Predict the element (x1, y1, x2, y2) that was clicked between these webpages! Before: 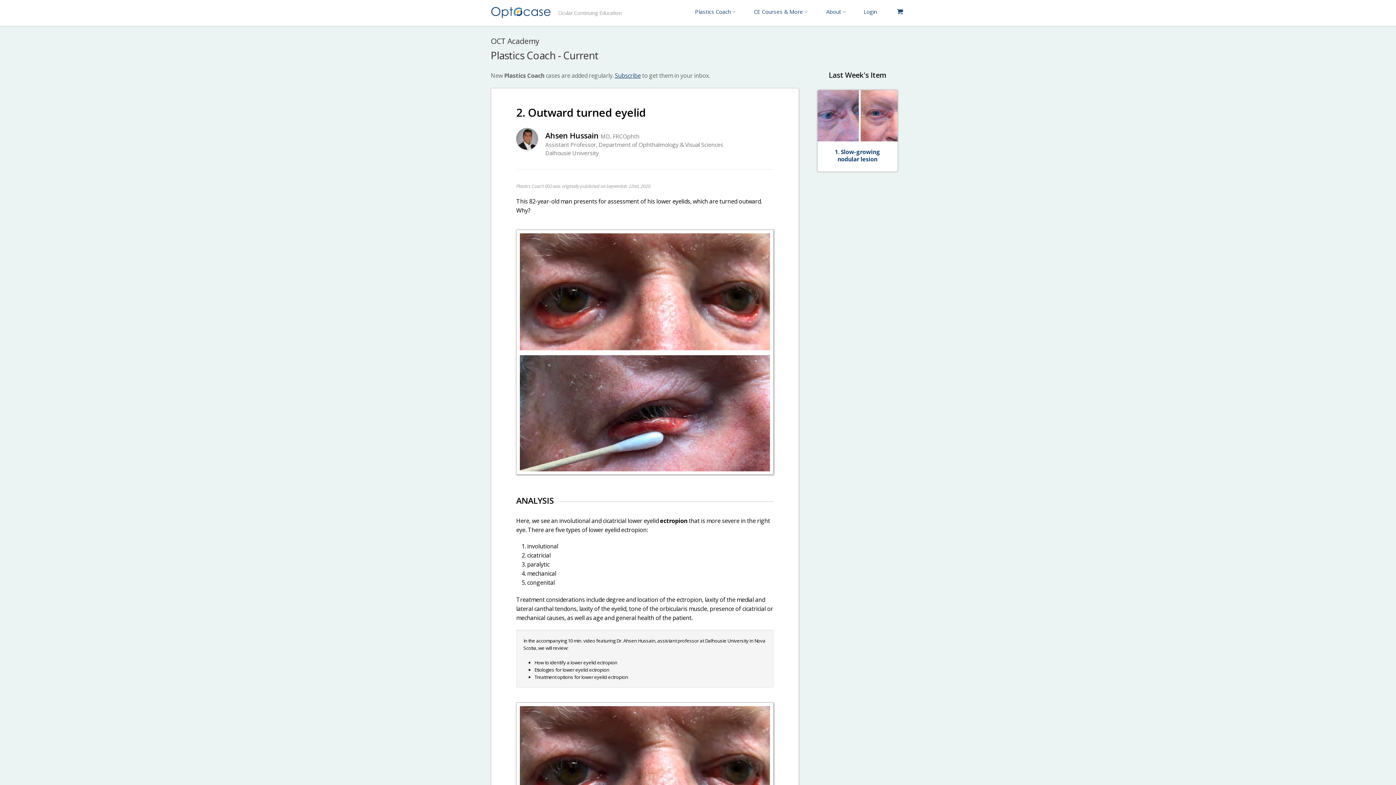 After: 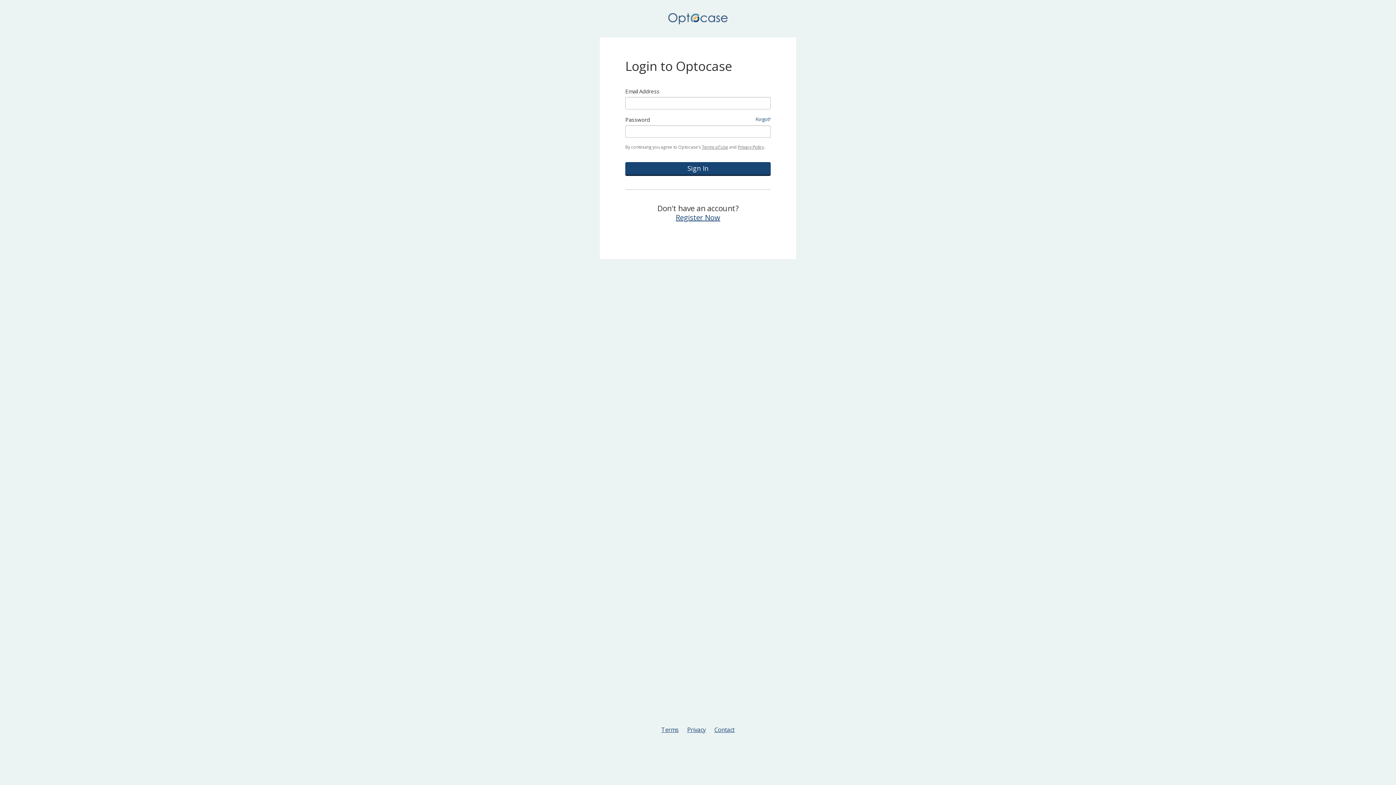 Action: label: Login bbox: (863, 8, 876, 15)